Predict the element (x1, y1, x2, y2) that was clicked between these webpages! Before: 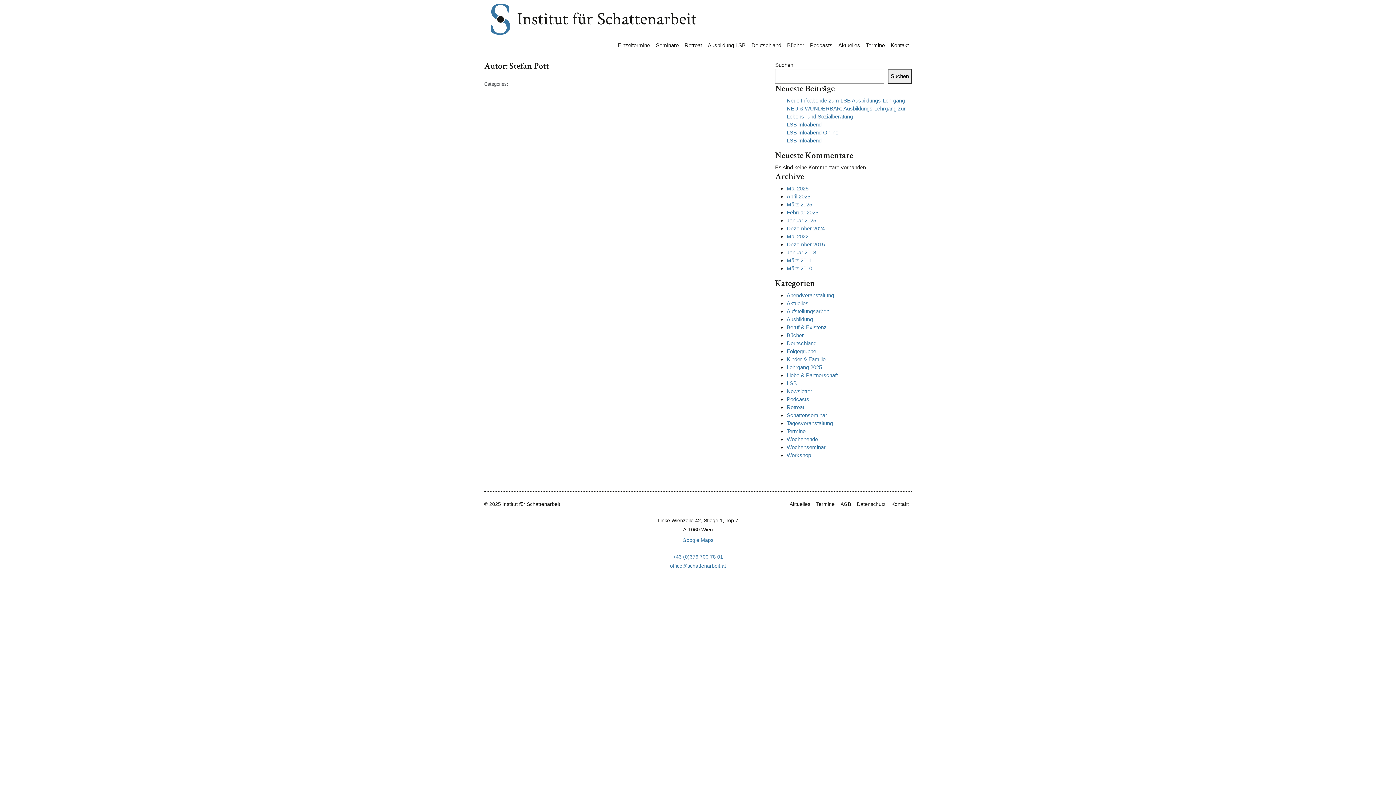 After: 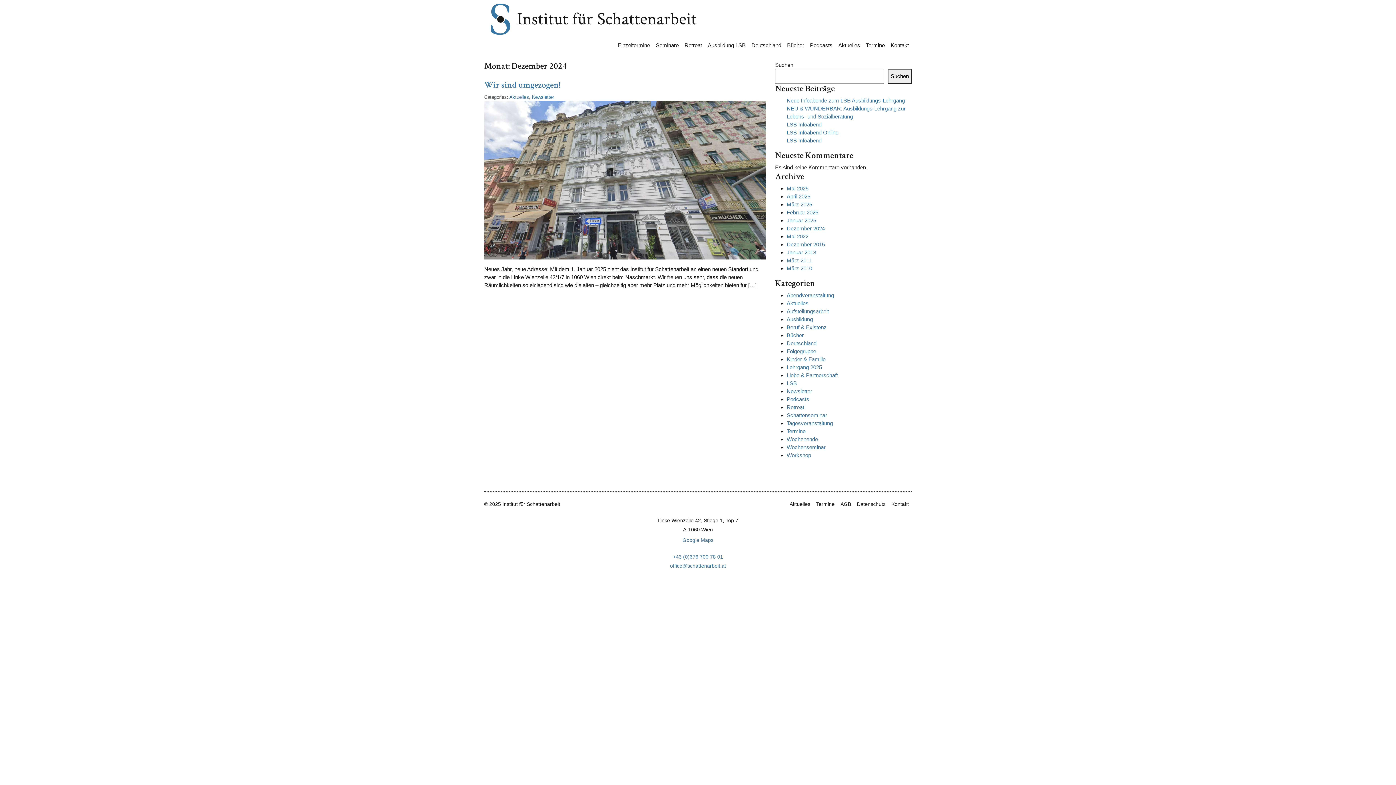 Action: label: Dezember 2024 bbox: (786, 225, 825, 231)